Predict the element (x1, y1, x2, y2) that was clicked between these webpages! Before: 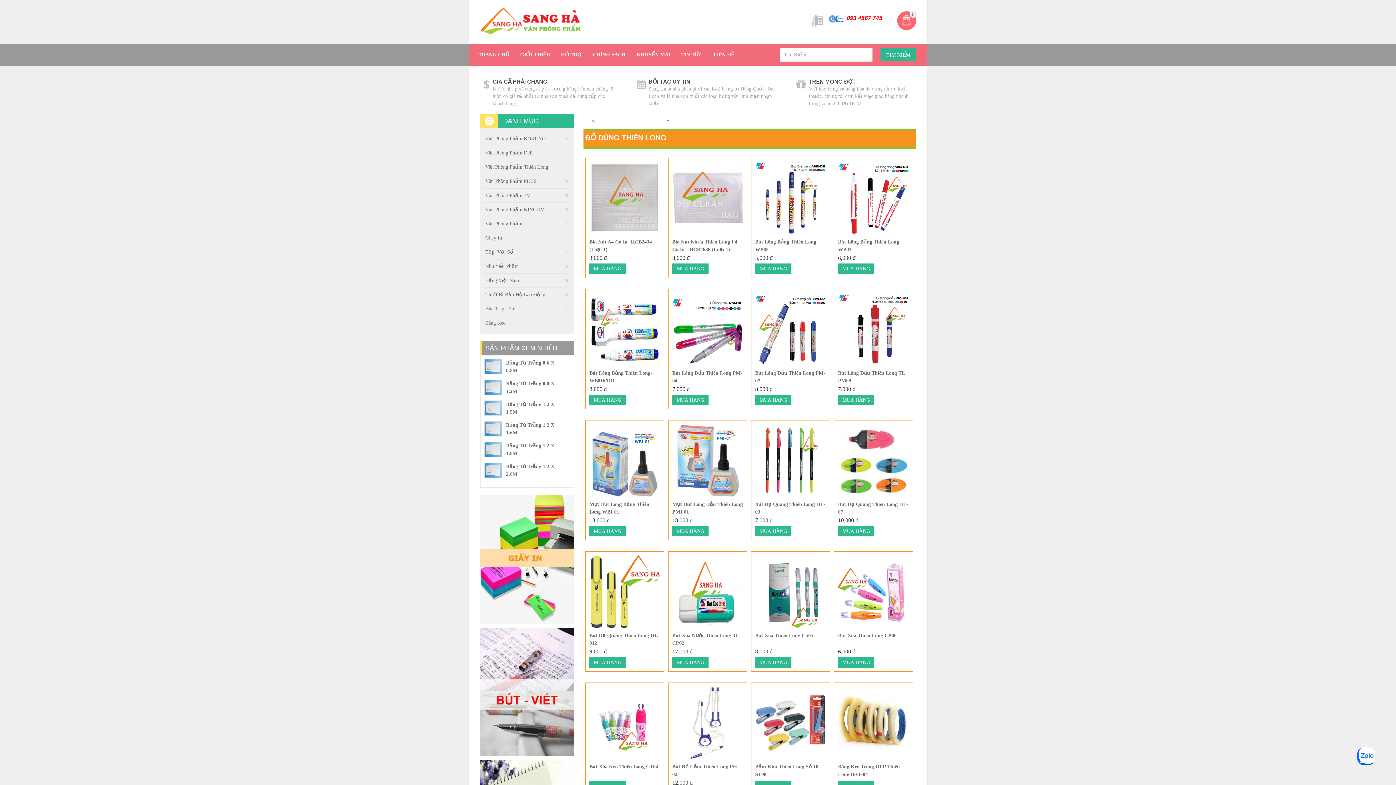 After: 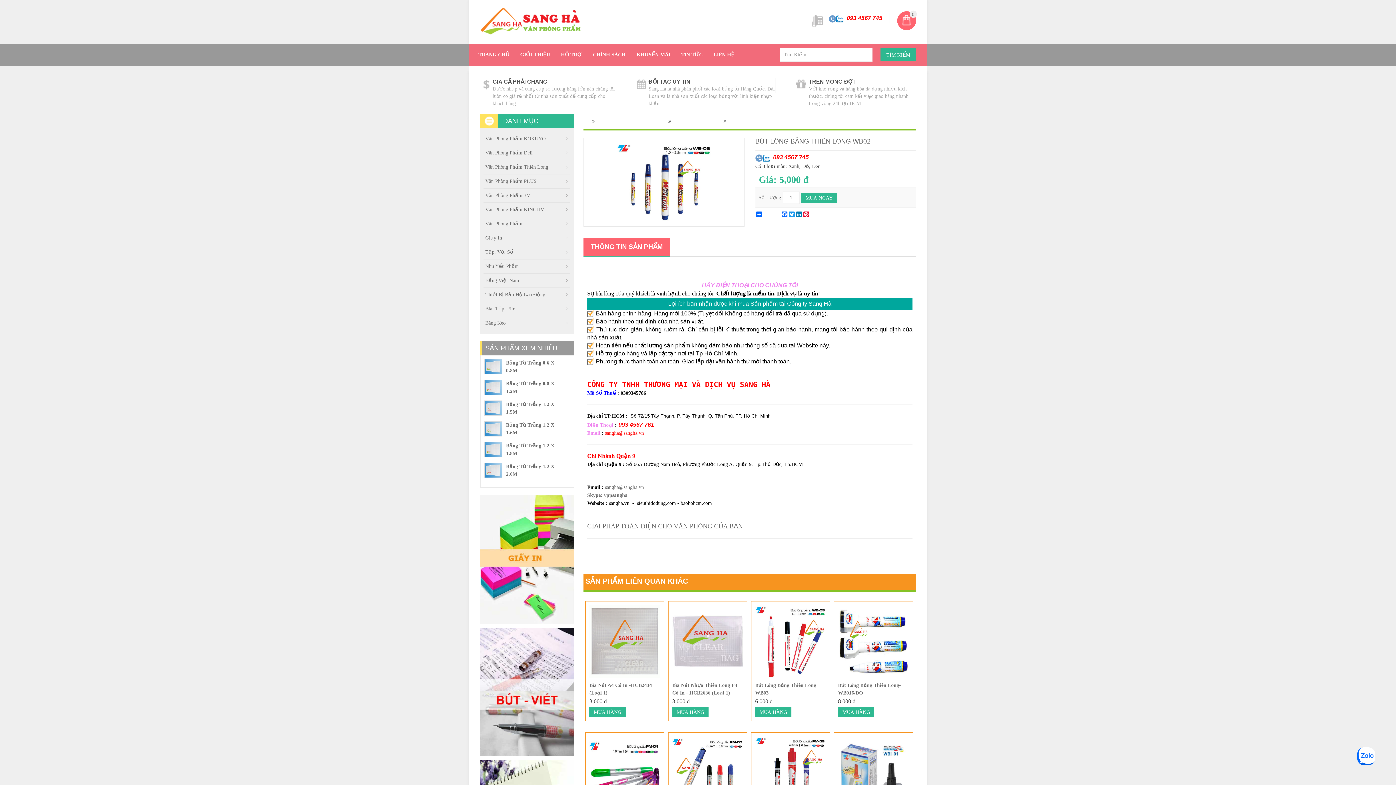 Action: bbox: (755, 161, 826, 234)